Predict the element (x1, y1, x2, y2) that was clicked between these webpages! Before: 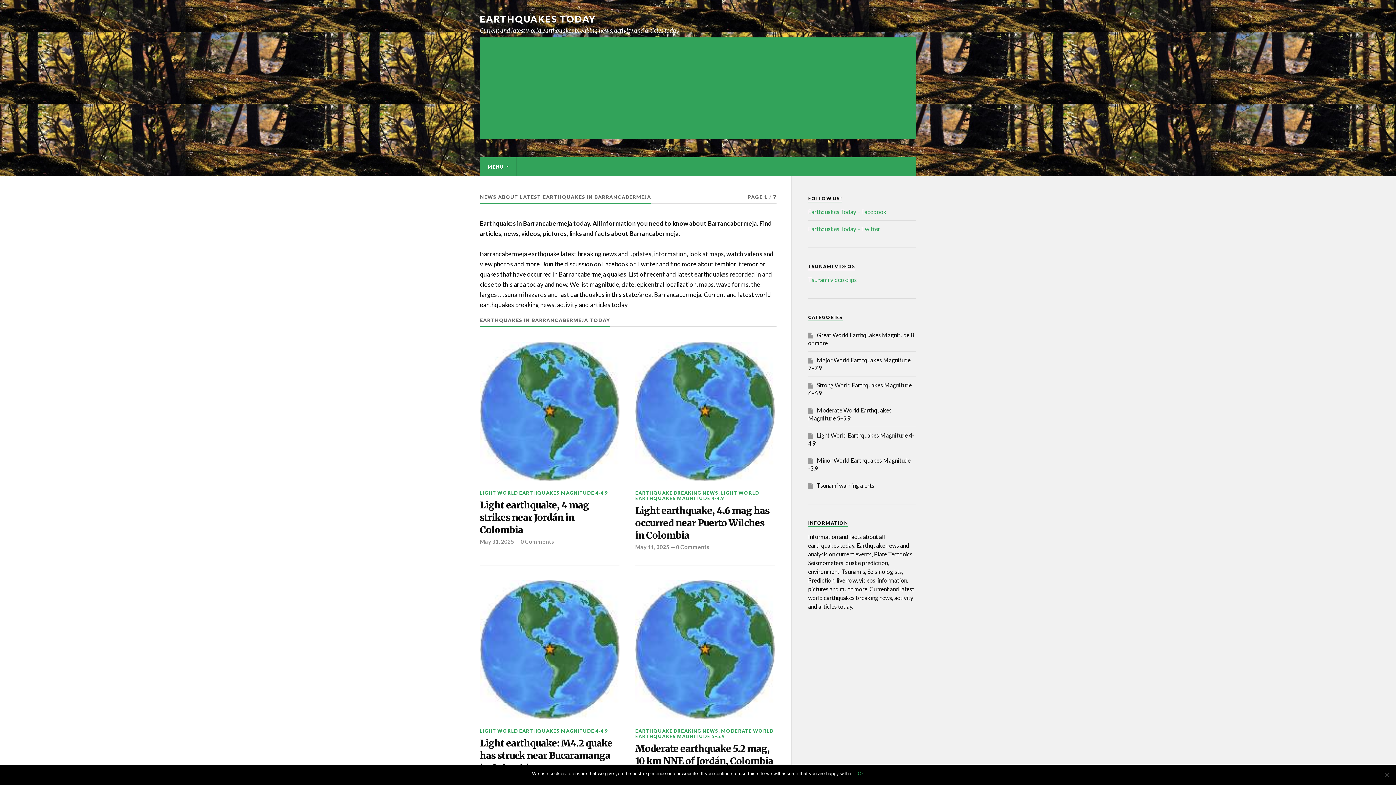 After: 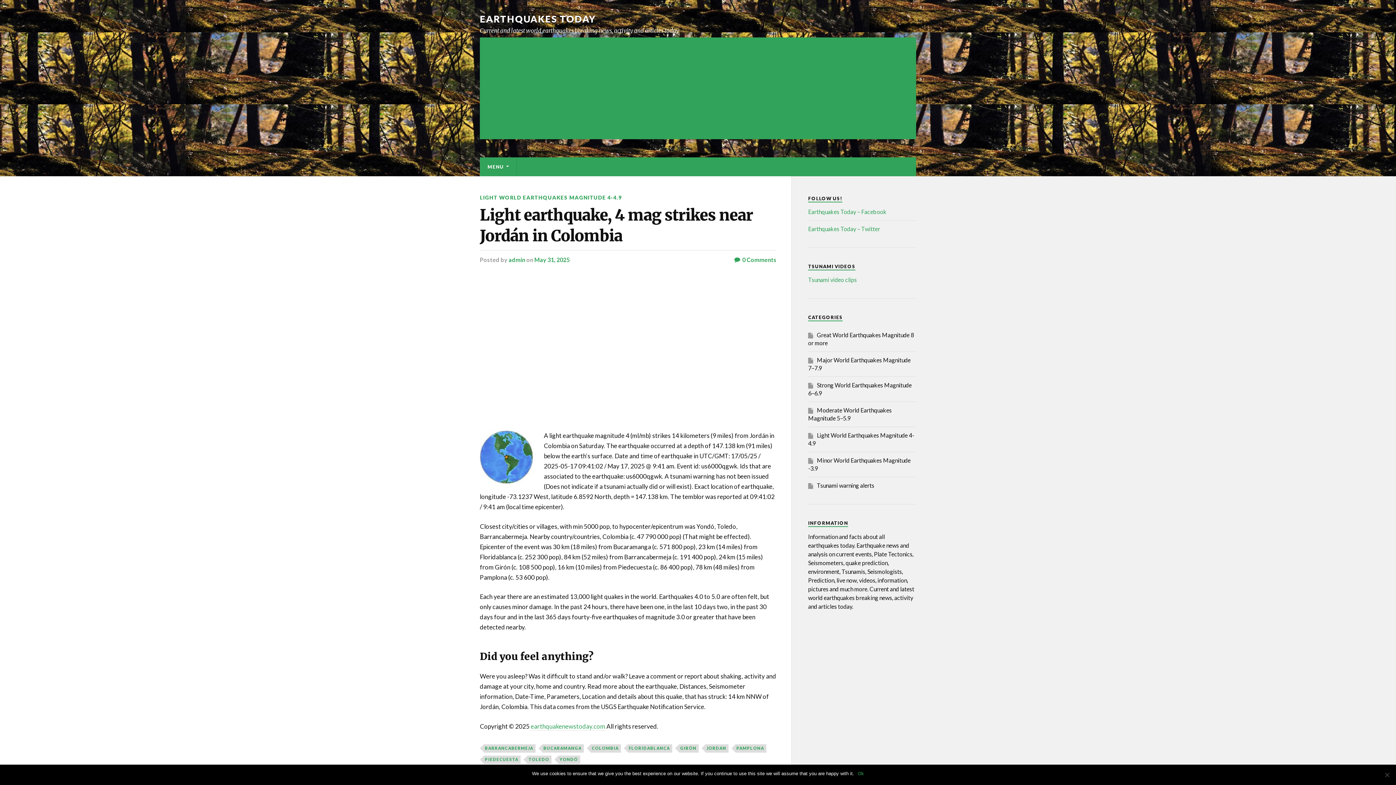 Action: bbox: (480, 341, 619, 481)